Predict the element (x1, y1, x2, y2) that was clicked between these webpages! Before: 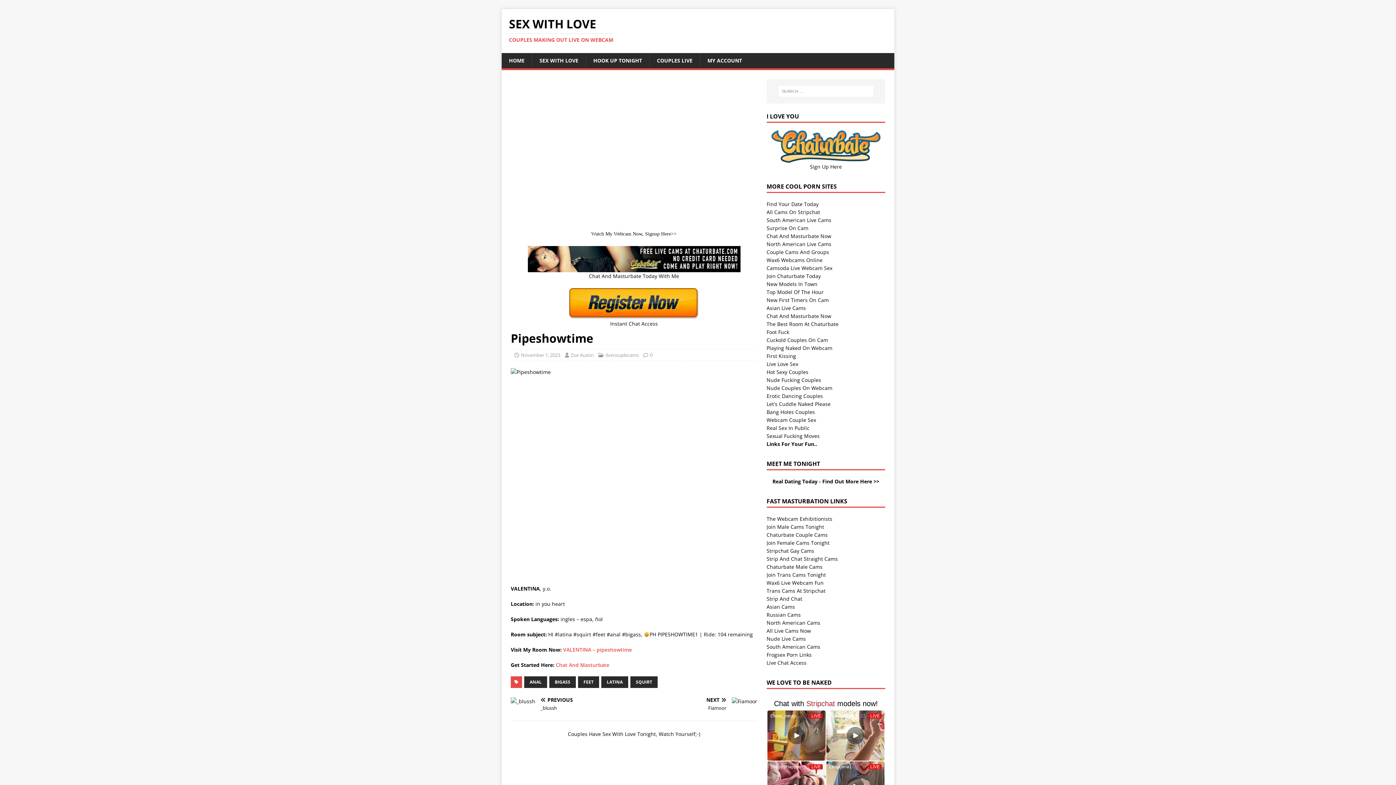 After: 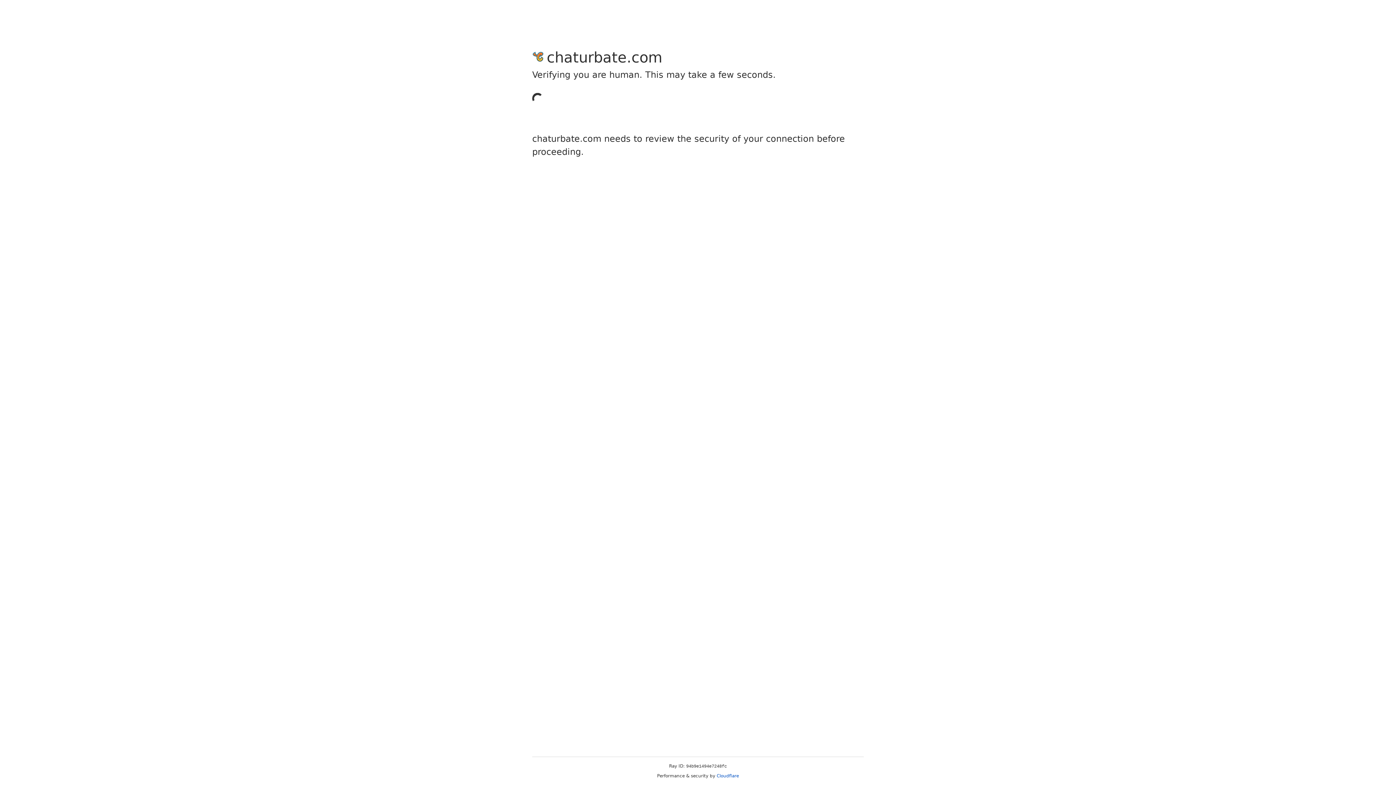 Action: label: Chaturbate Couple Cams bbox: (766, 531, 827, 538)